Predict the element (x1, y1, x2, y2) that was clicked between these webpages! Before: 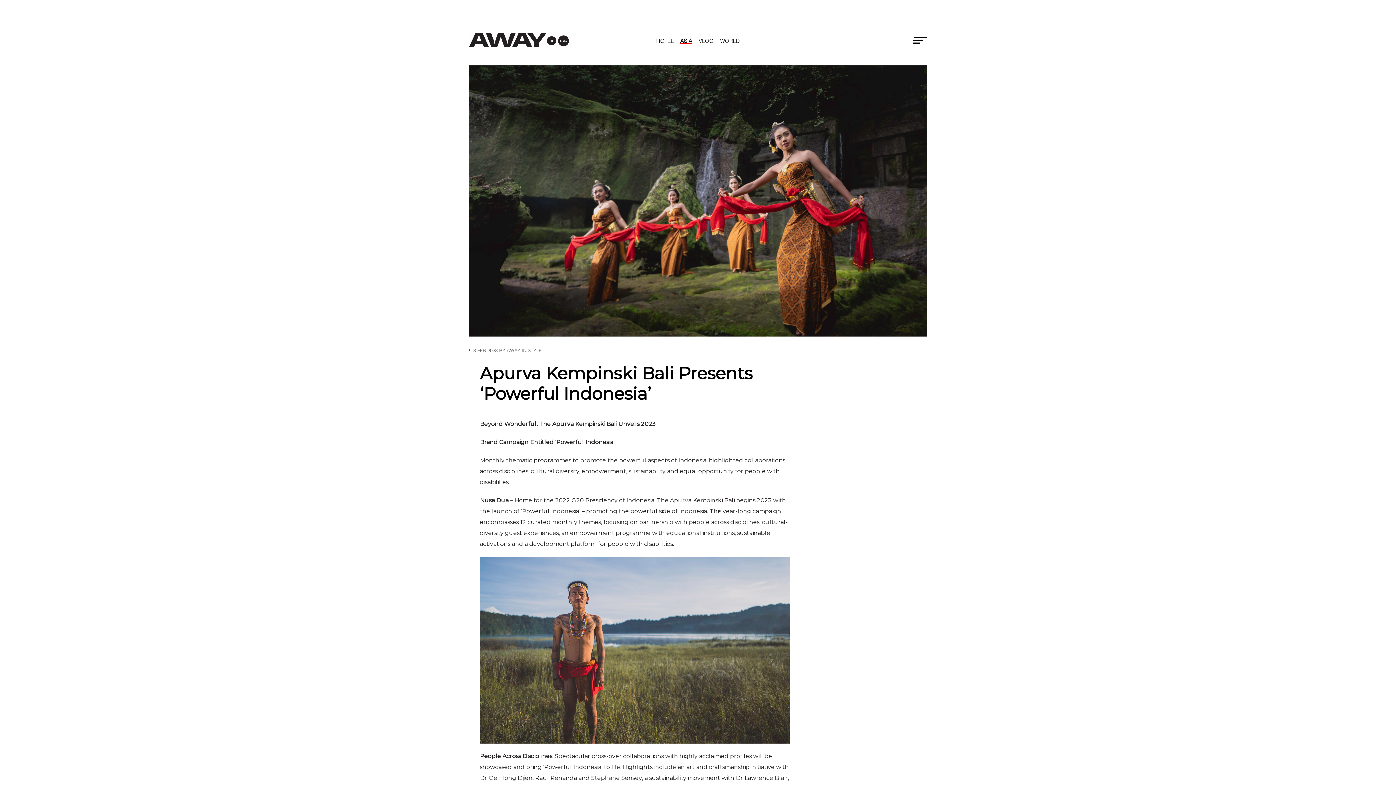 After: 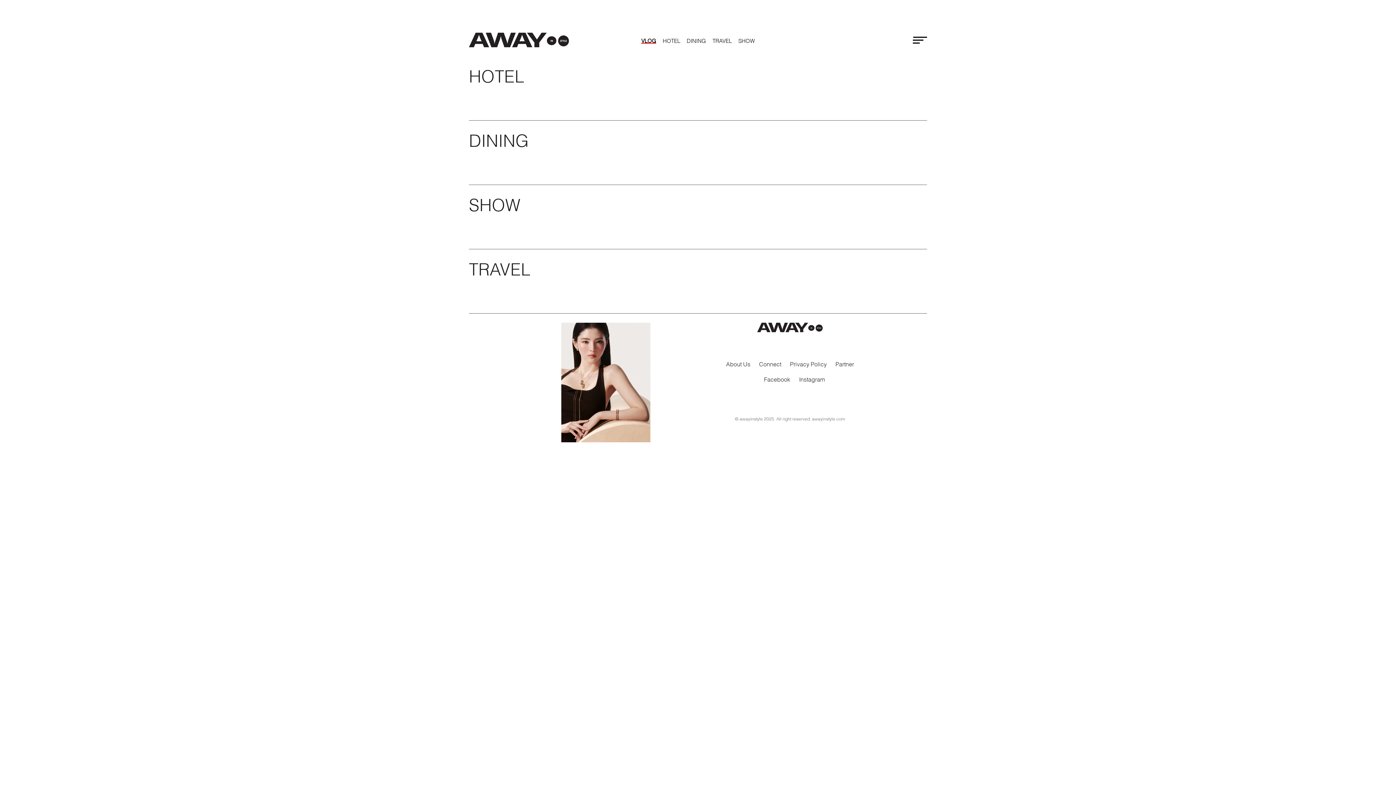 Action: bbox: (698, 38, 713, 41) label: VLOG